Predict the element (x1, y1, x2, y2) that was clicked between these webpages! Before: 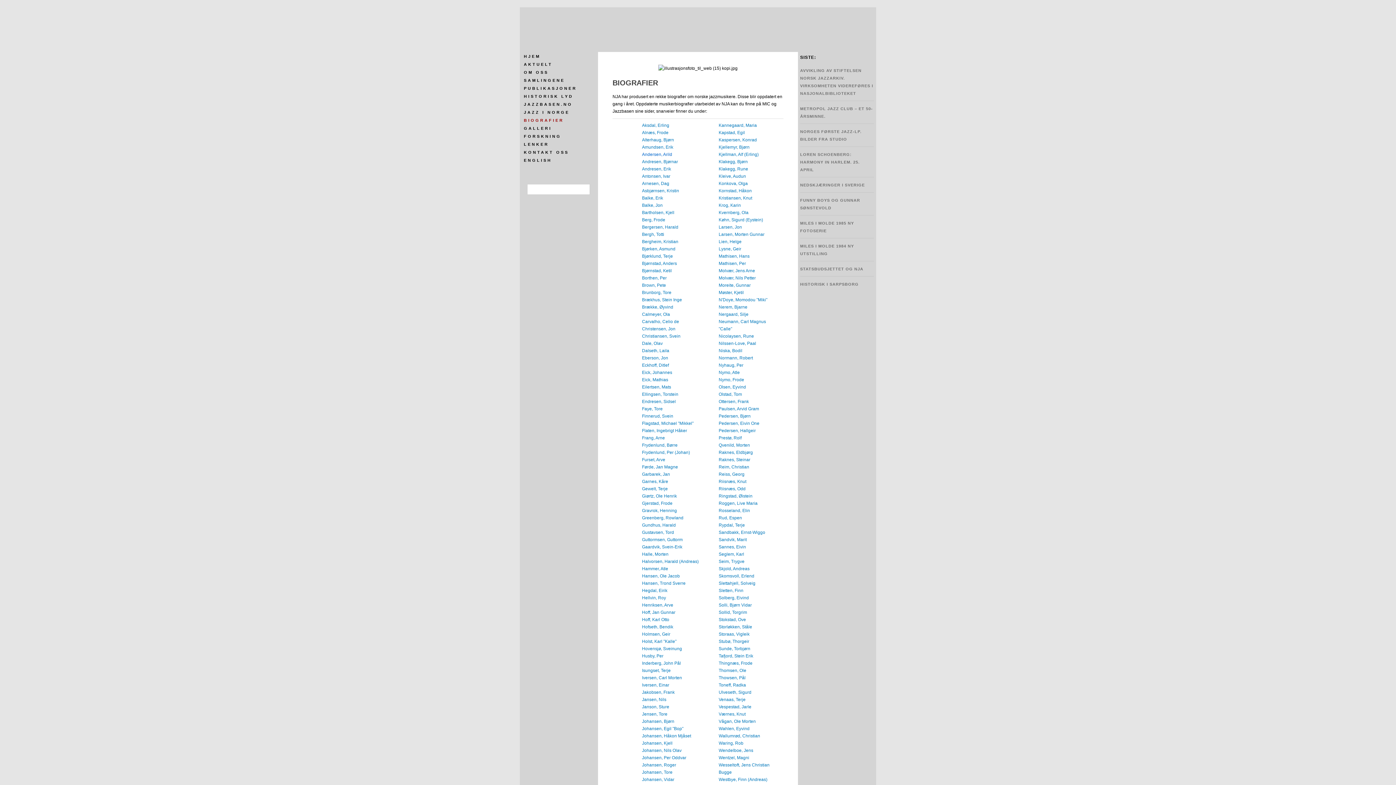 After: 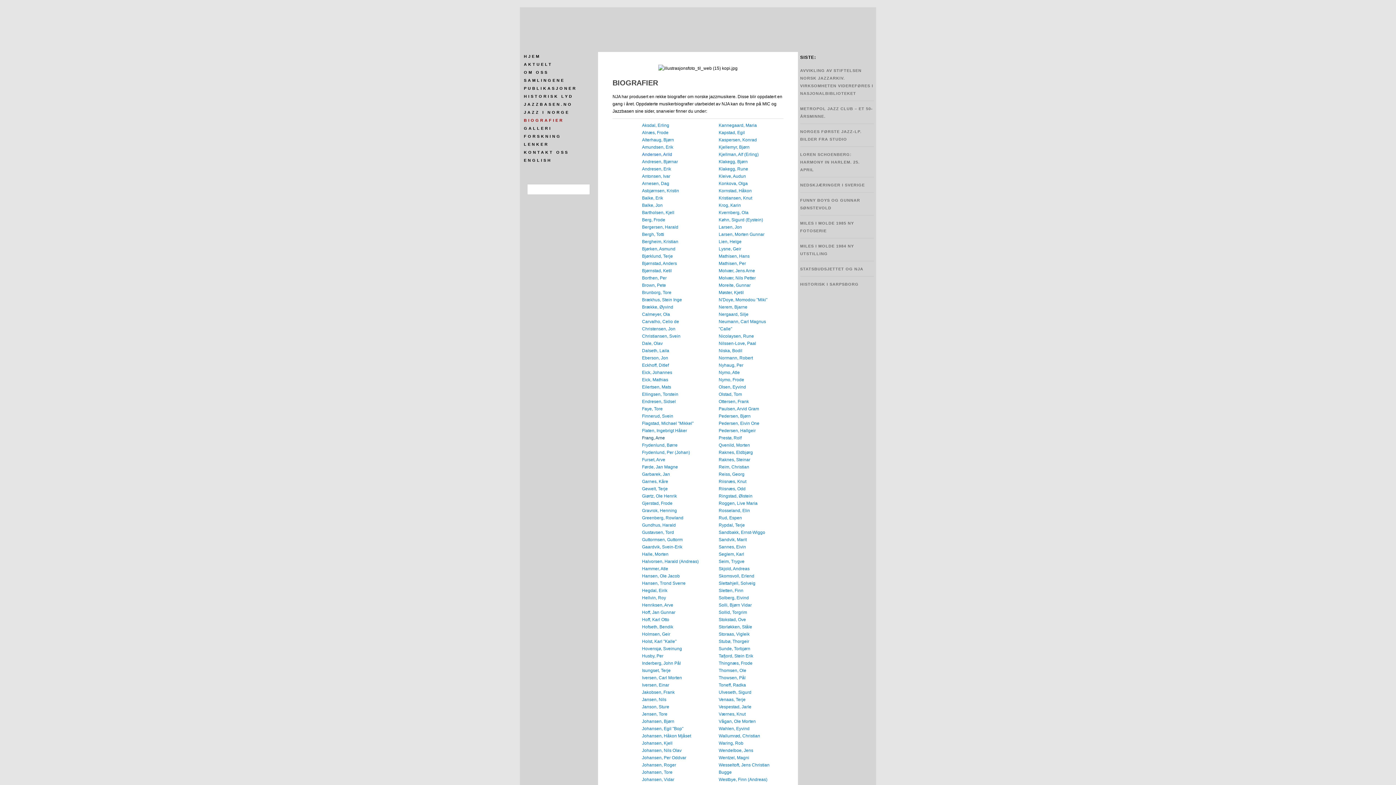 Action: label: Frang, Arne bbox: (642, 435, 665, 440)